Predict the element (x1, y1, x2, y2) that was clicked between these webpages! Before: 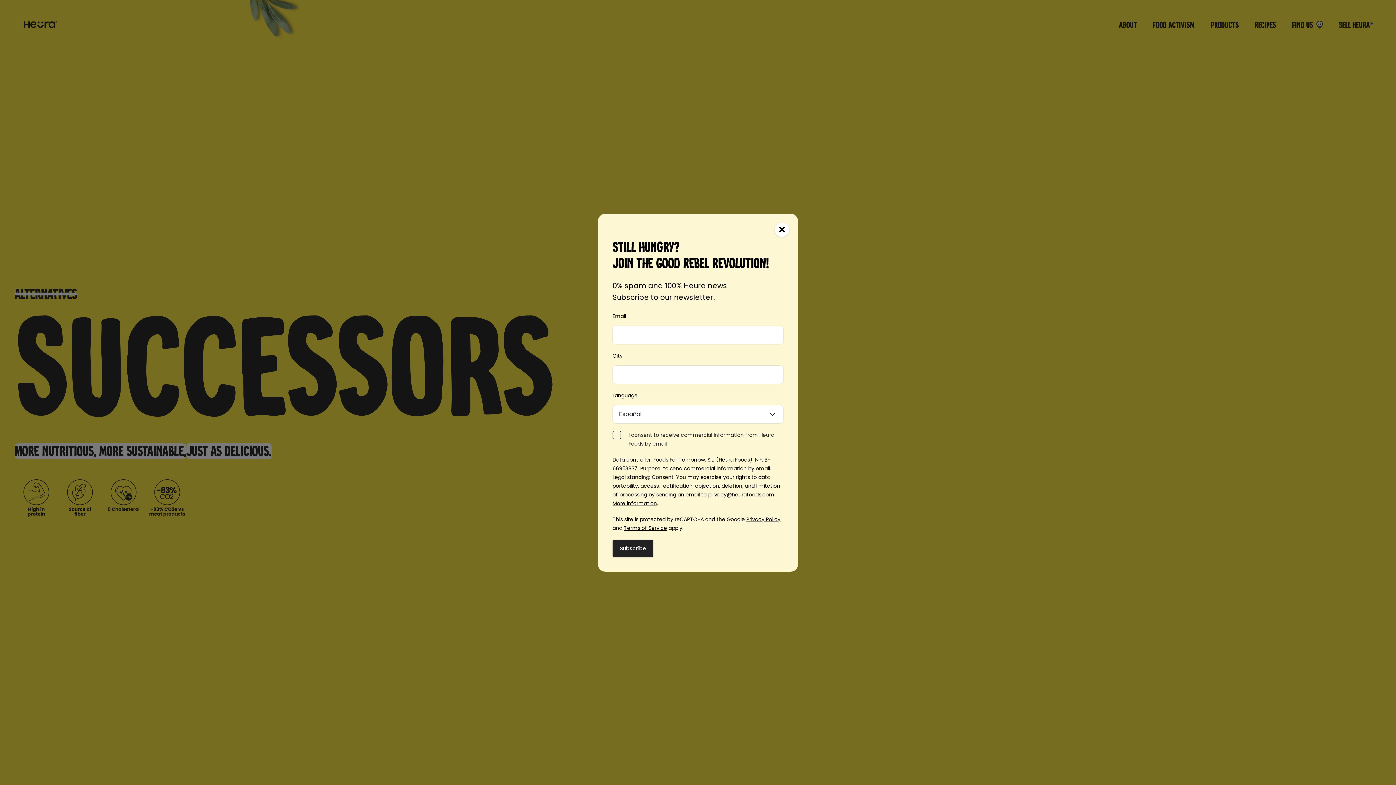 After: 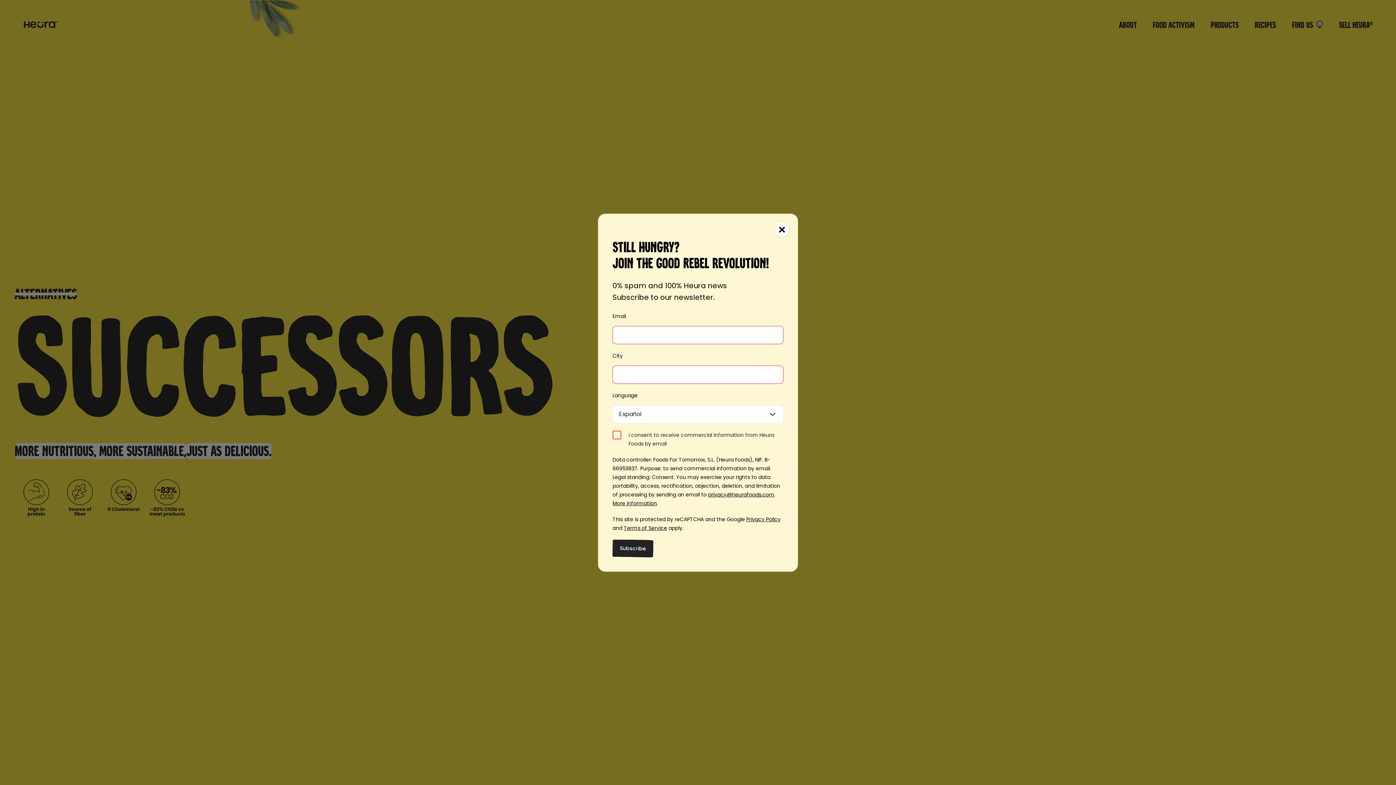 Action: bbox: (612, 539, 653, 557) label: Subscribe